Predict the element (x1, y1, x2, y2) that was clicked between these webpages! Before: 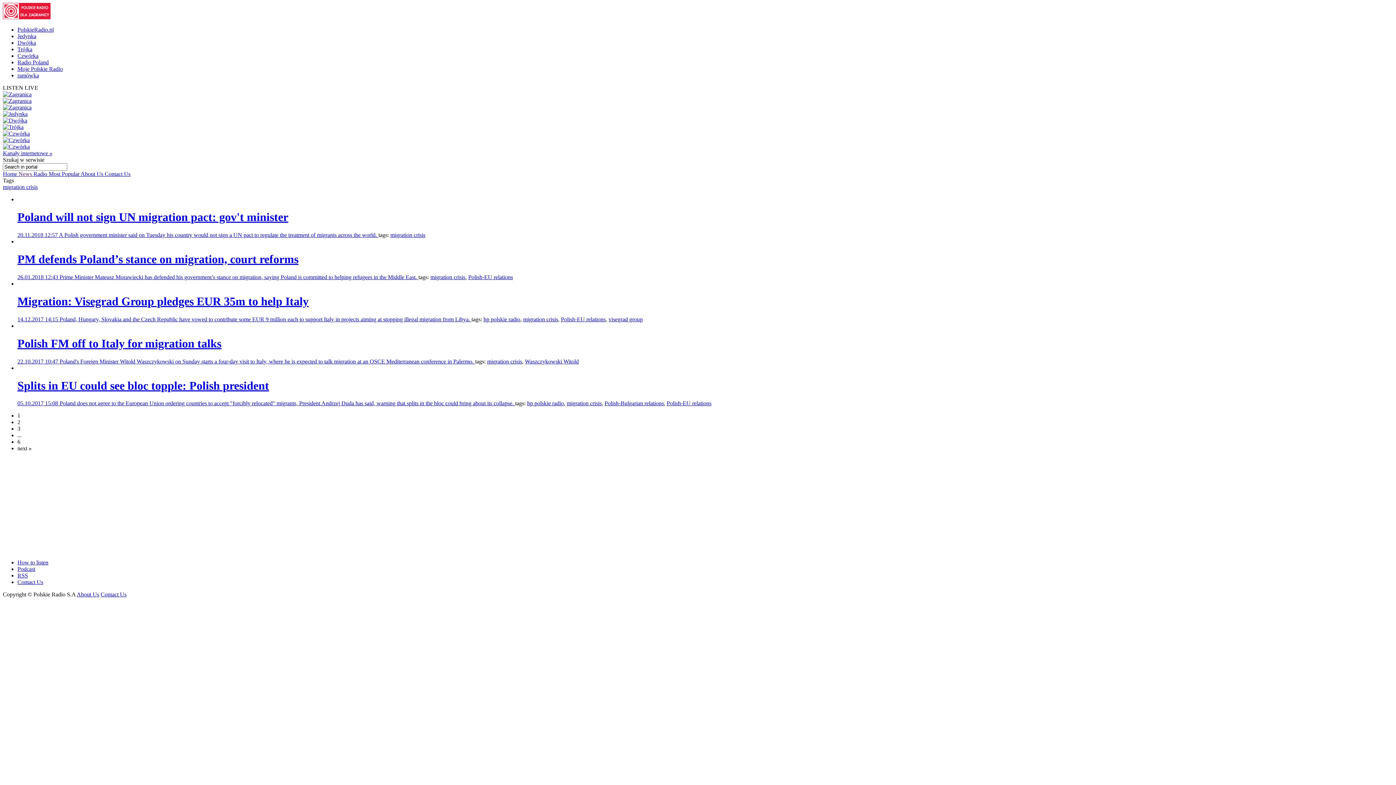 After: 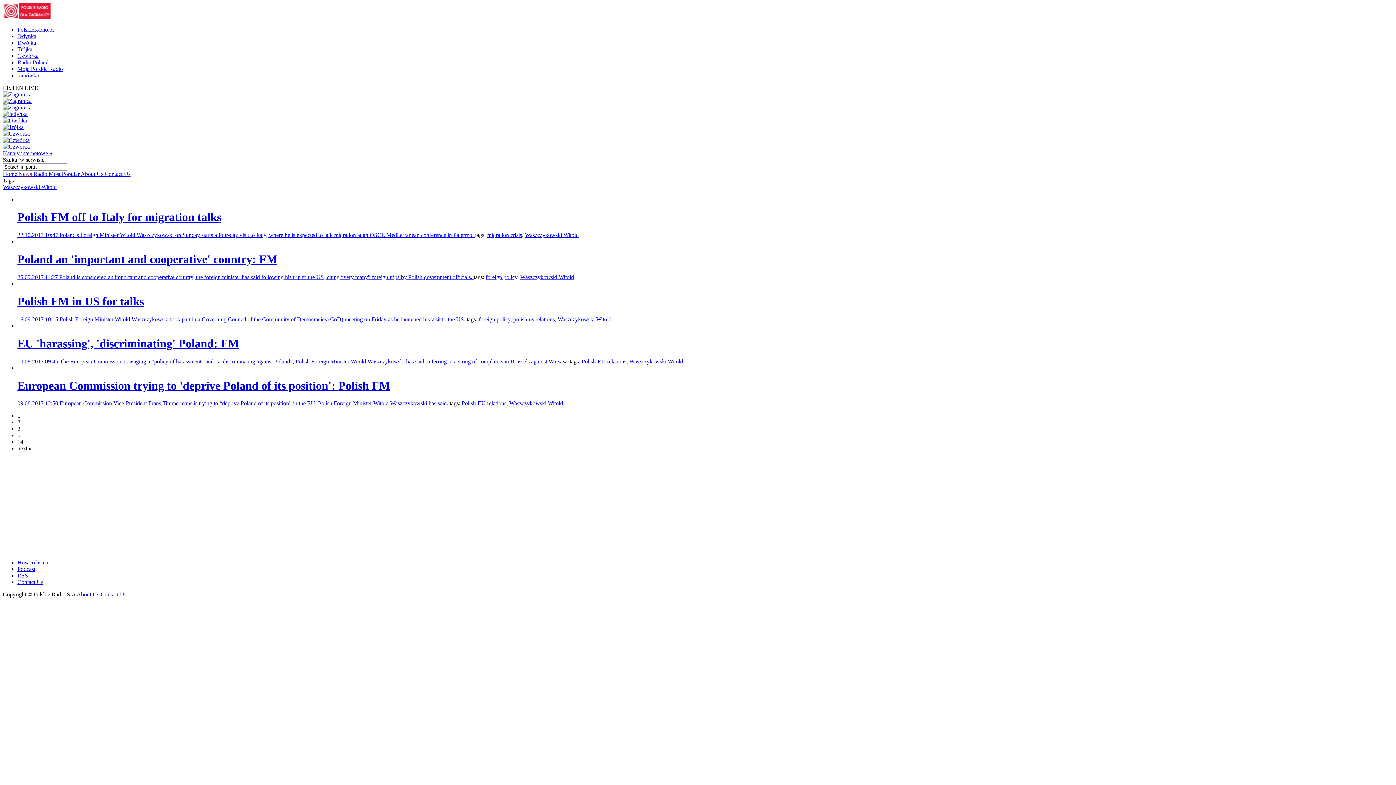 Action: bbox: (525, 358, 578, 364) label: Waszczykowski Witold